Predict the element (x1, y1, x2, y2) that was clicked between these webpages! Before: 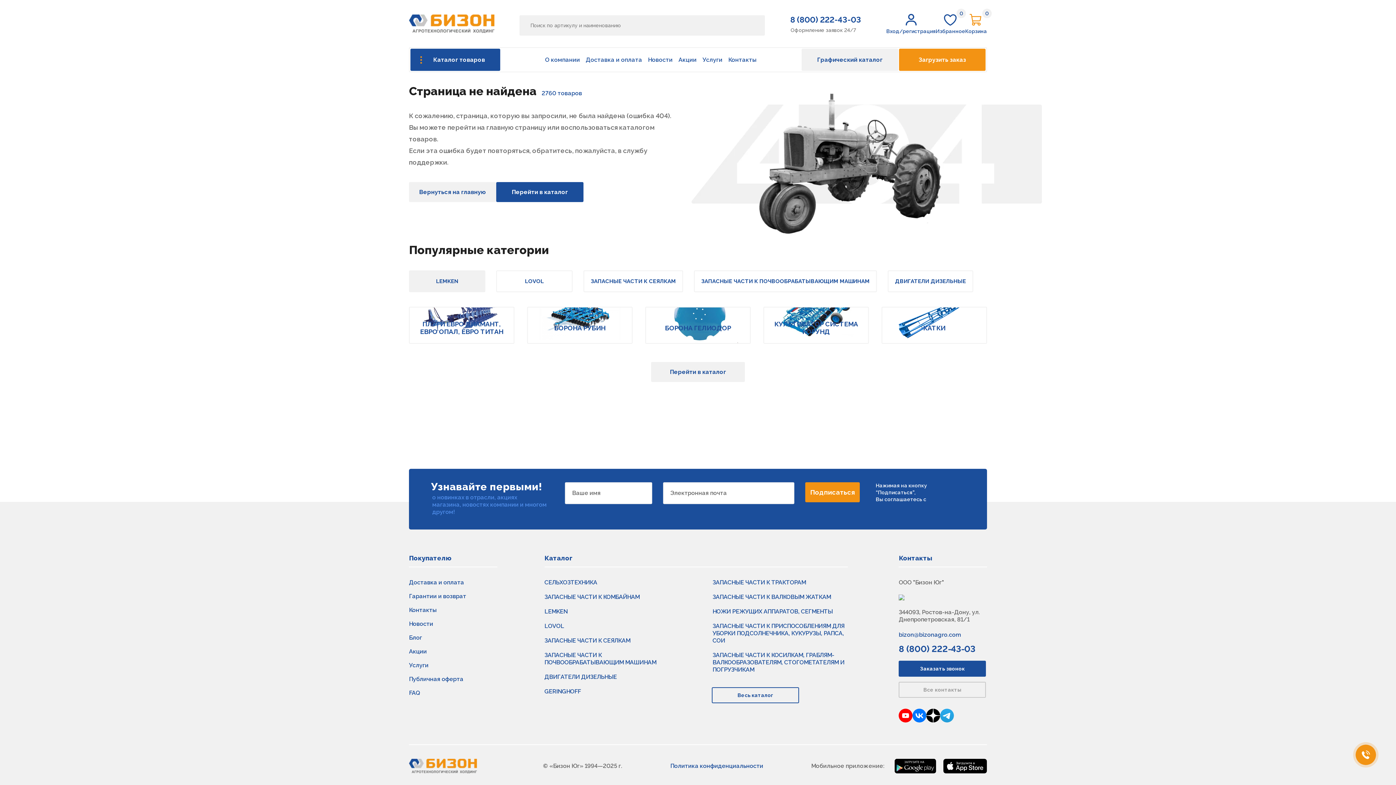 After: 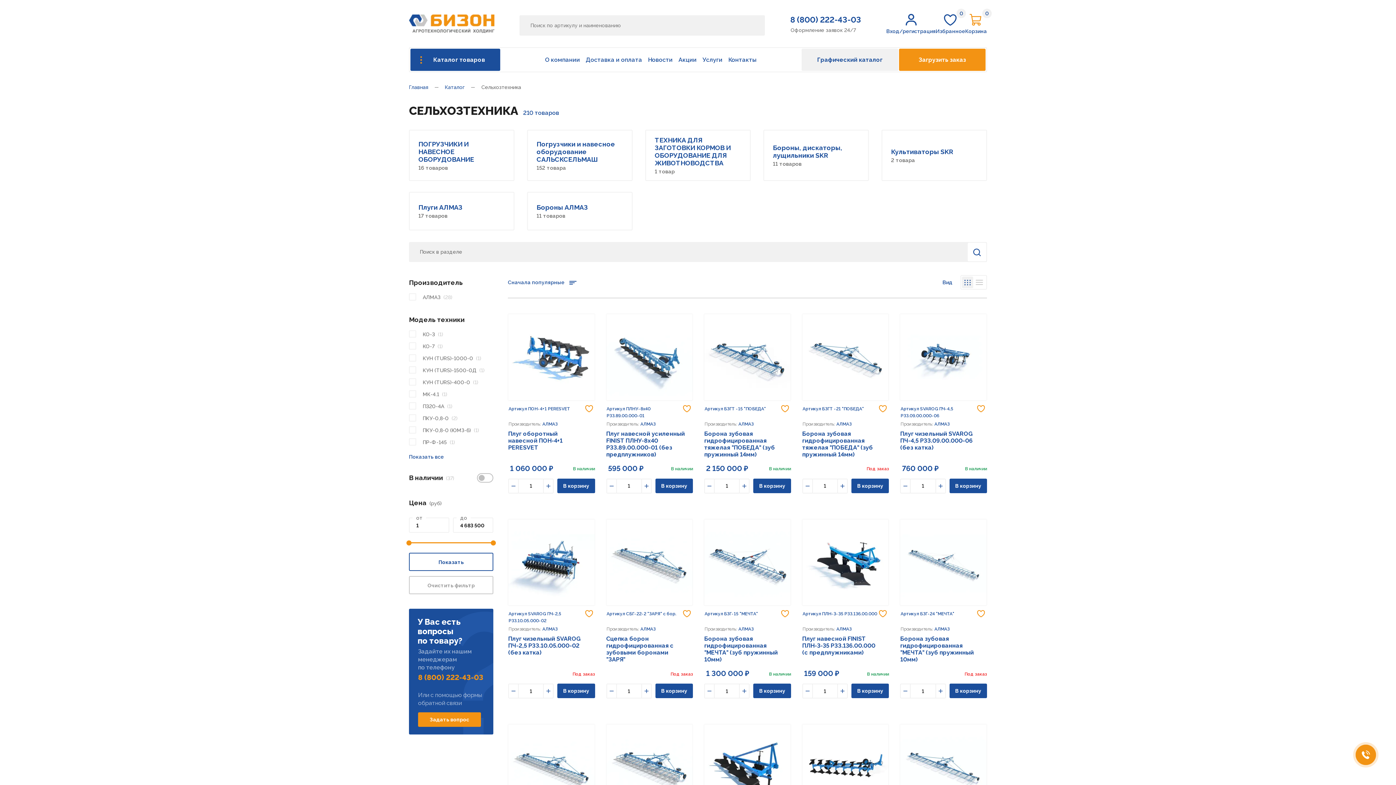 Action: label: СЕЛЬХОЗТЕХНИКА bbox: (544, 579, 597, 586)